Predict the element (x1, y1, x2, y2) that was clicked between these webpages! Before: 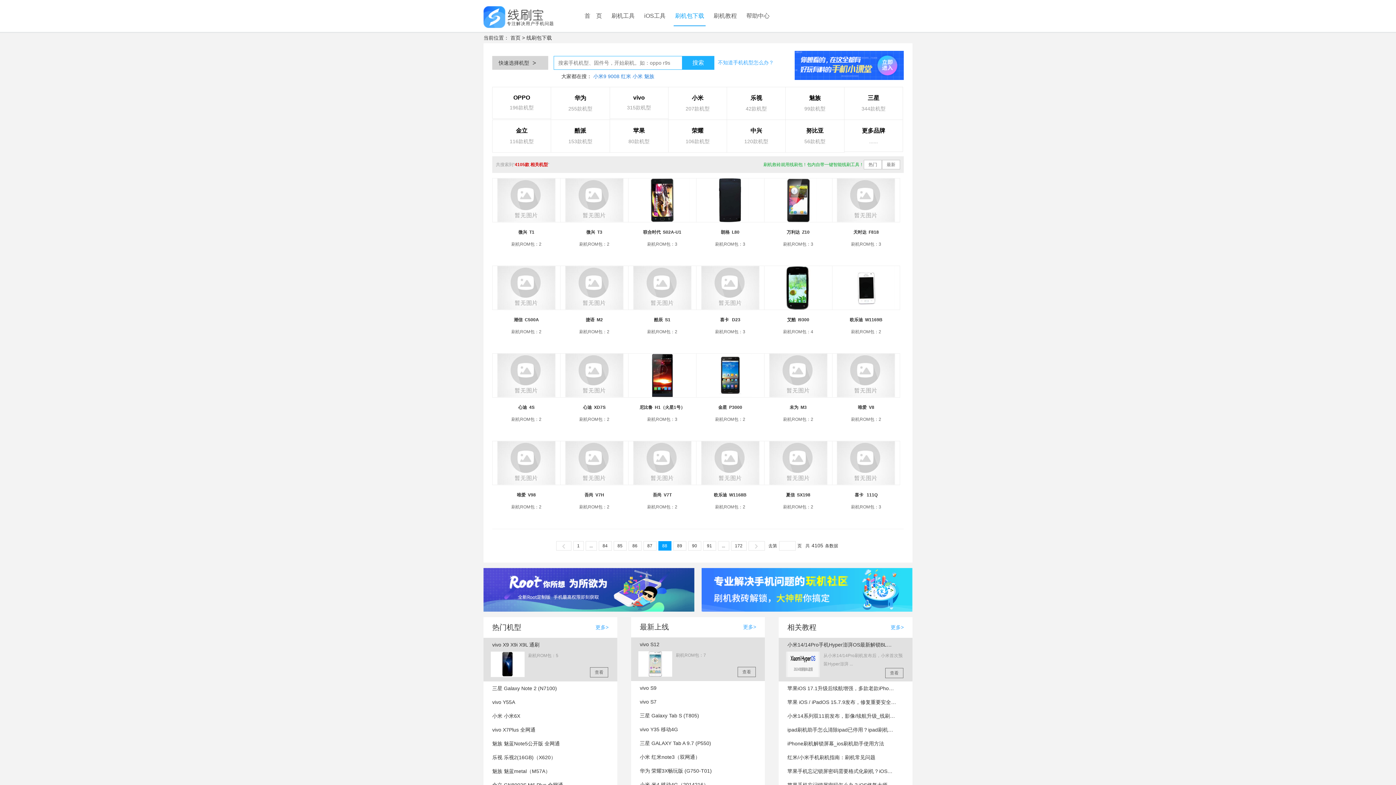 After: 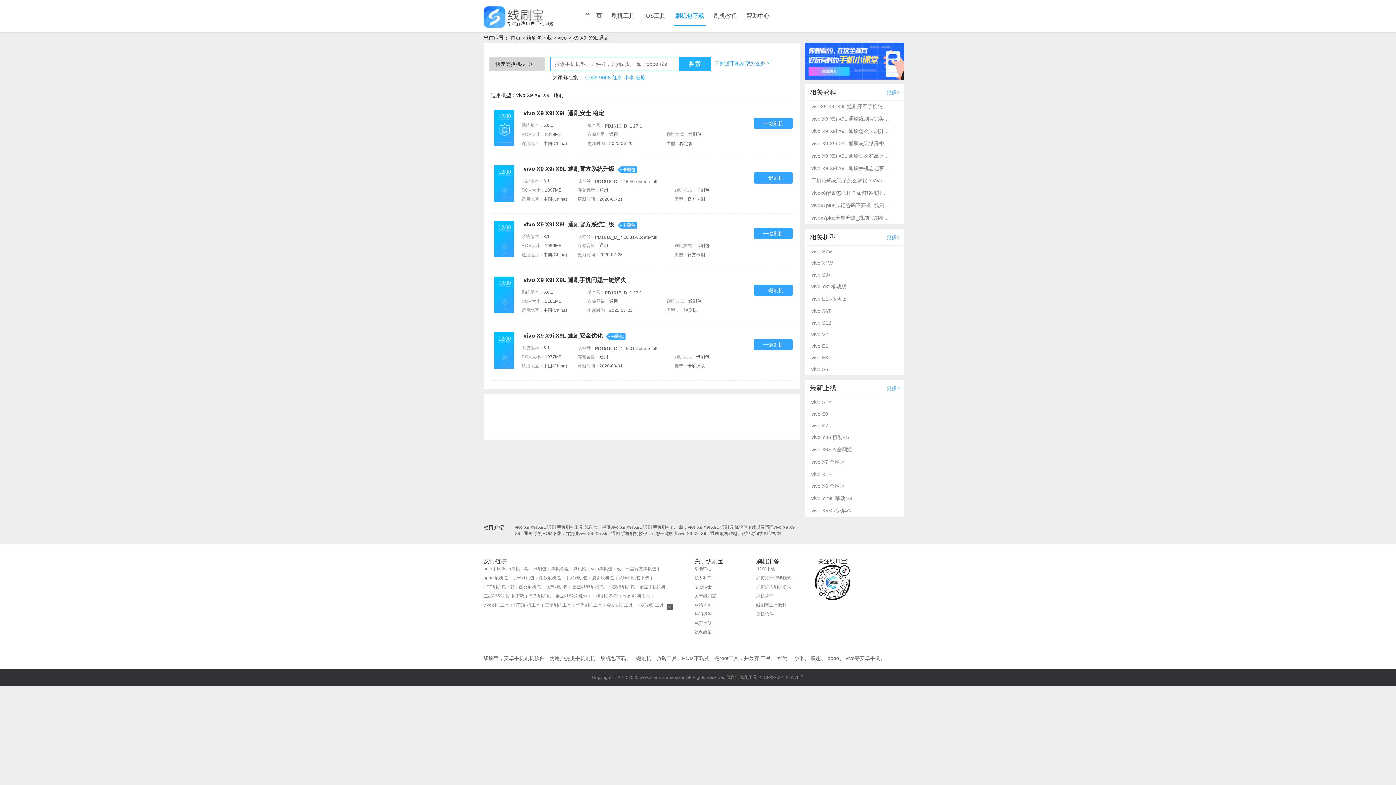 Action: label: 查看 bbox: (590, 667, 608, 677)